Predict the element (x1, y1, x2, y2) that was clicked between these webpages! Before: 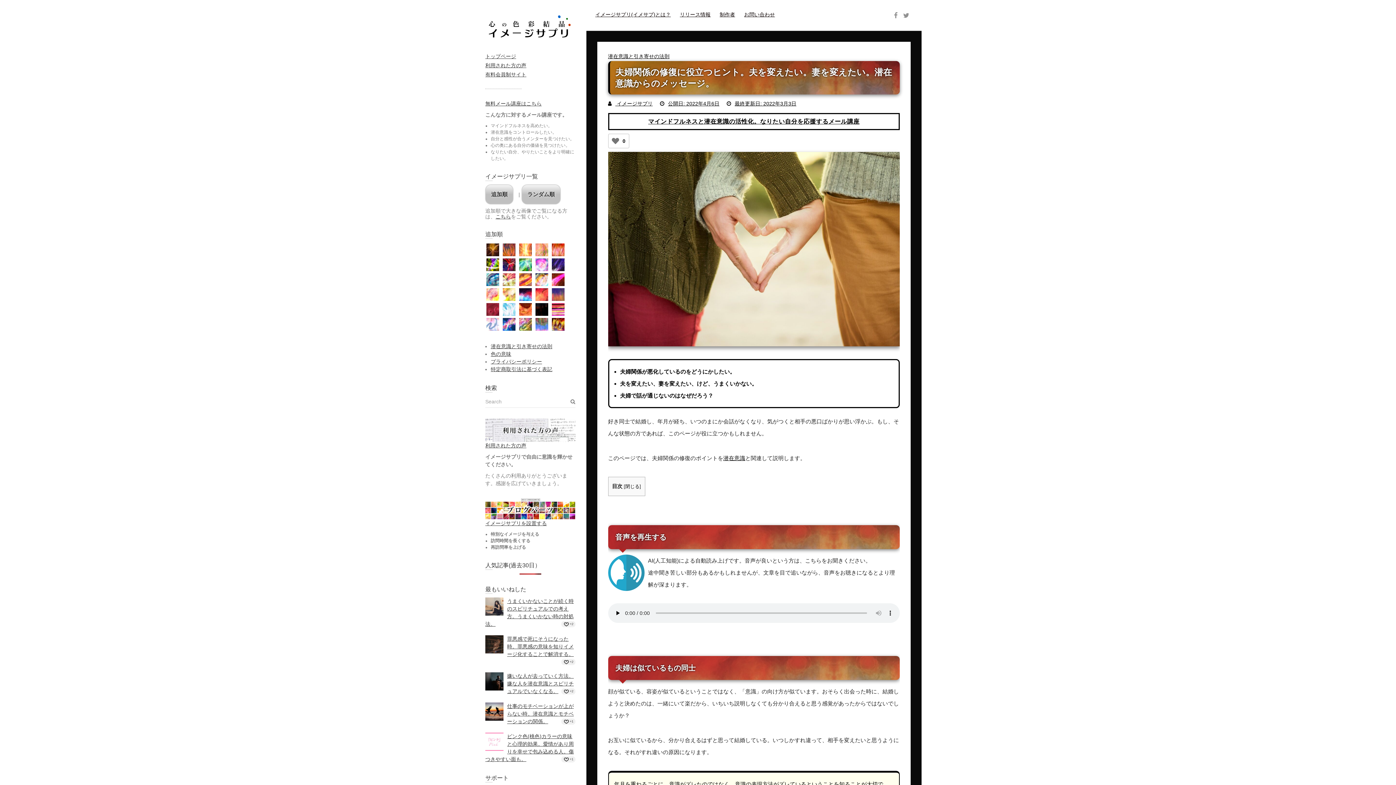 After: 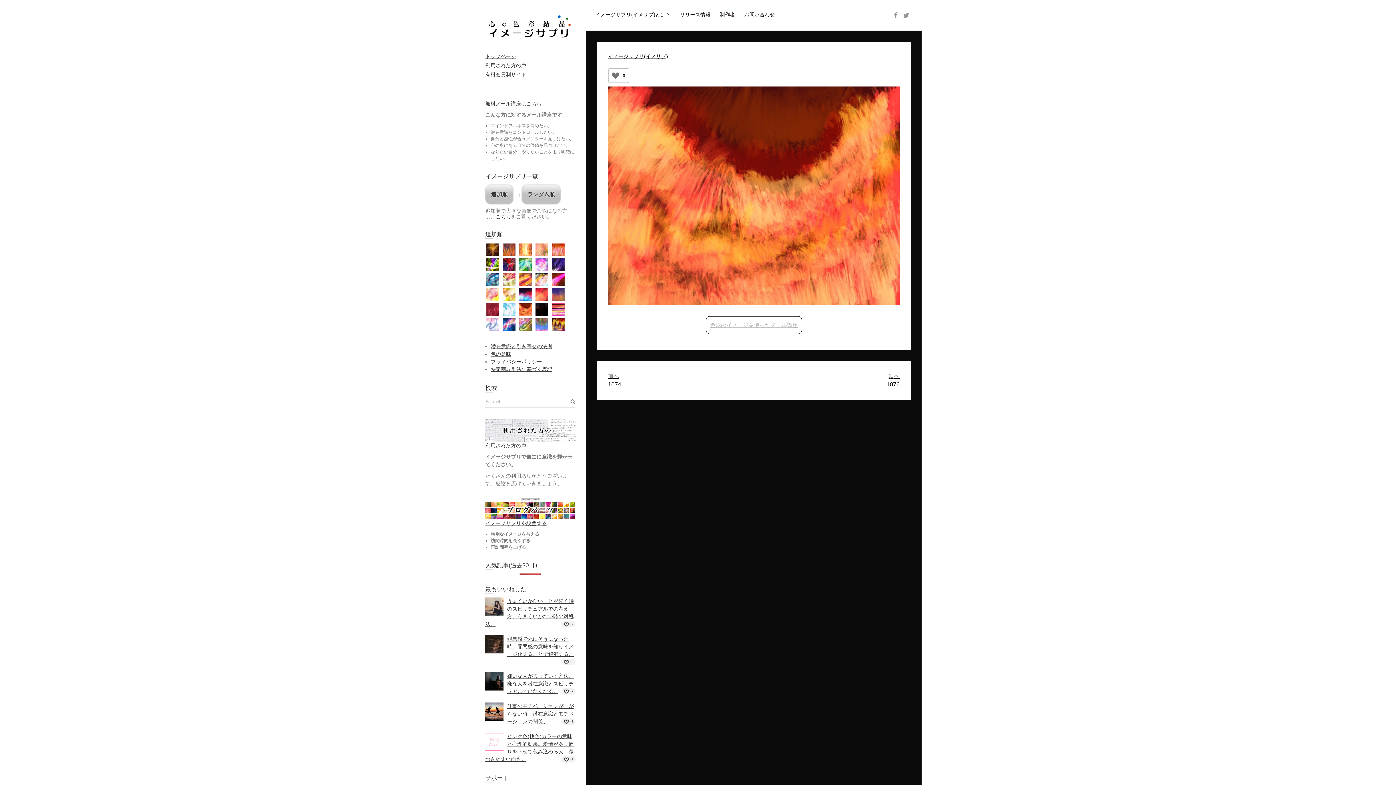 Action: bbox: (518, 302, 533, 316)